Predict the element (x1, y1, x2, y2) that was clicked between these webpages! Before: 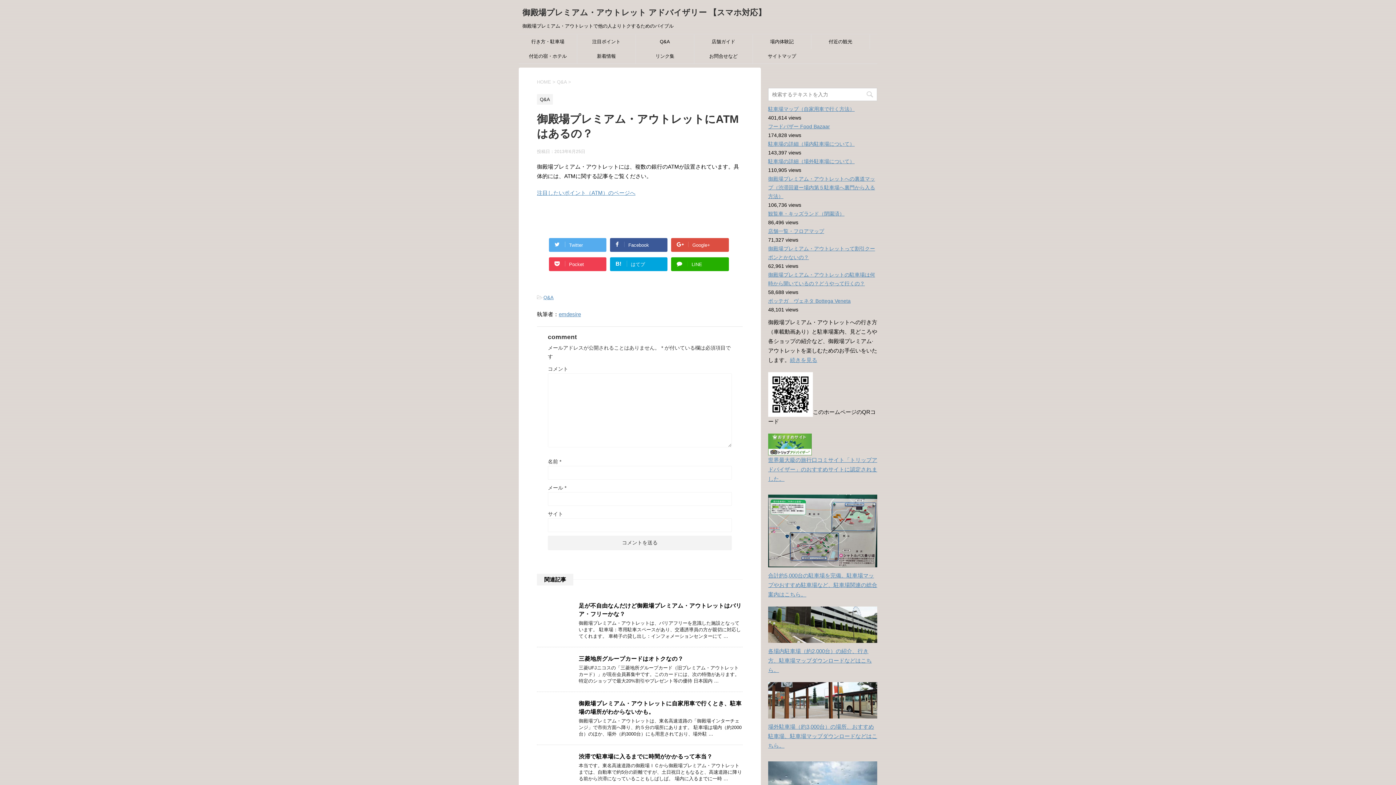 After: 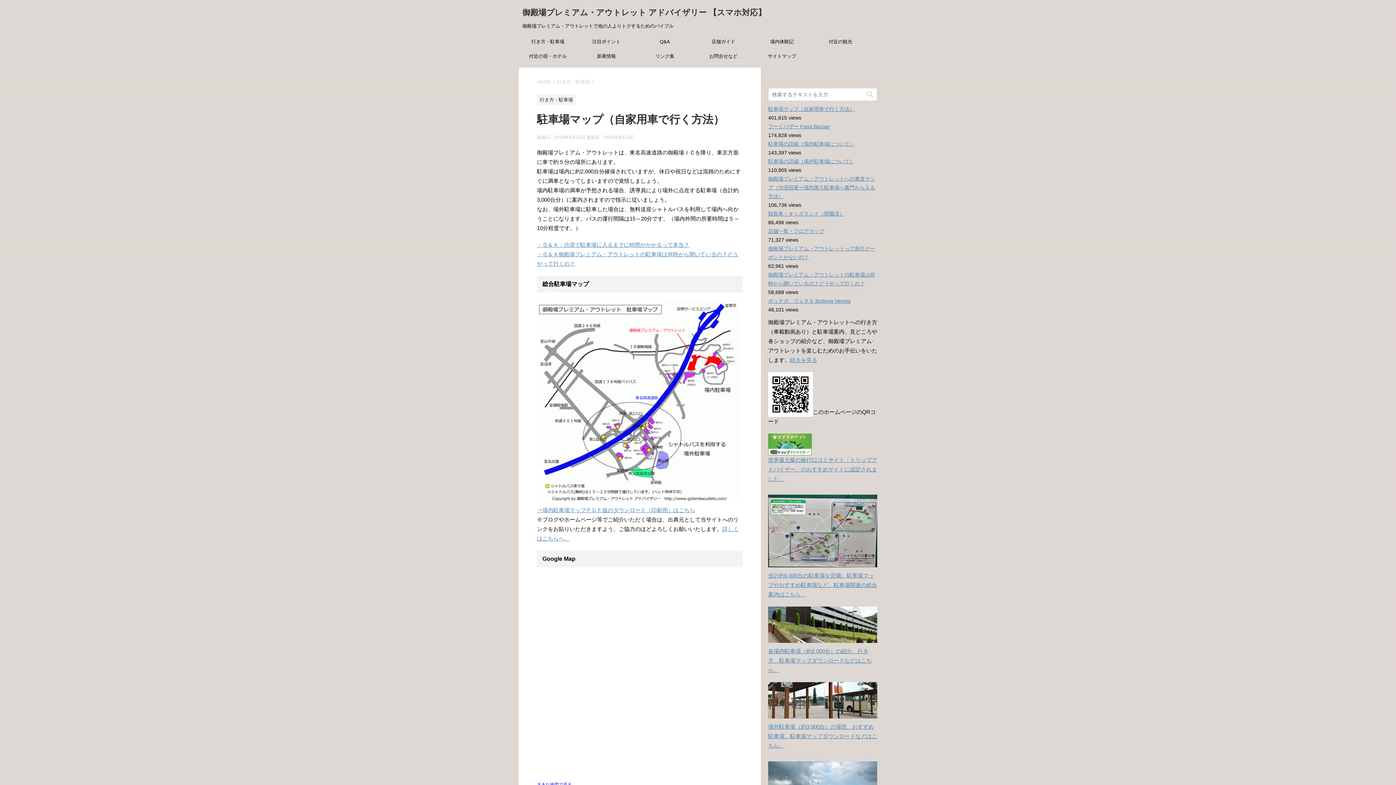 Action: label: 駐車場マップ（自家用車で行く方法） bbox: (768, 106, 854, 112)